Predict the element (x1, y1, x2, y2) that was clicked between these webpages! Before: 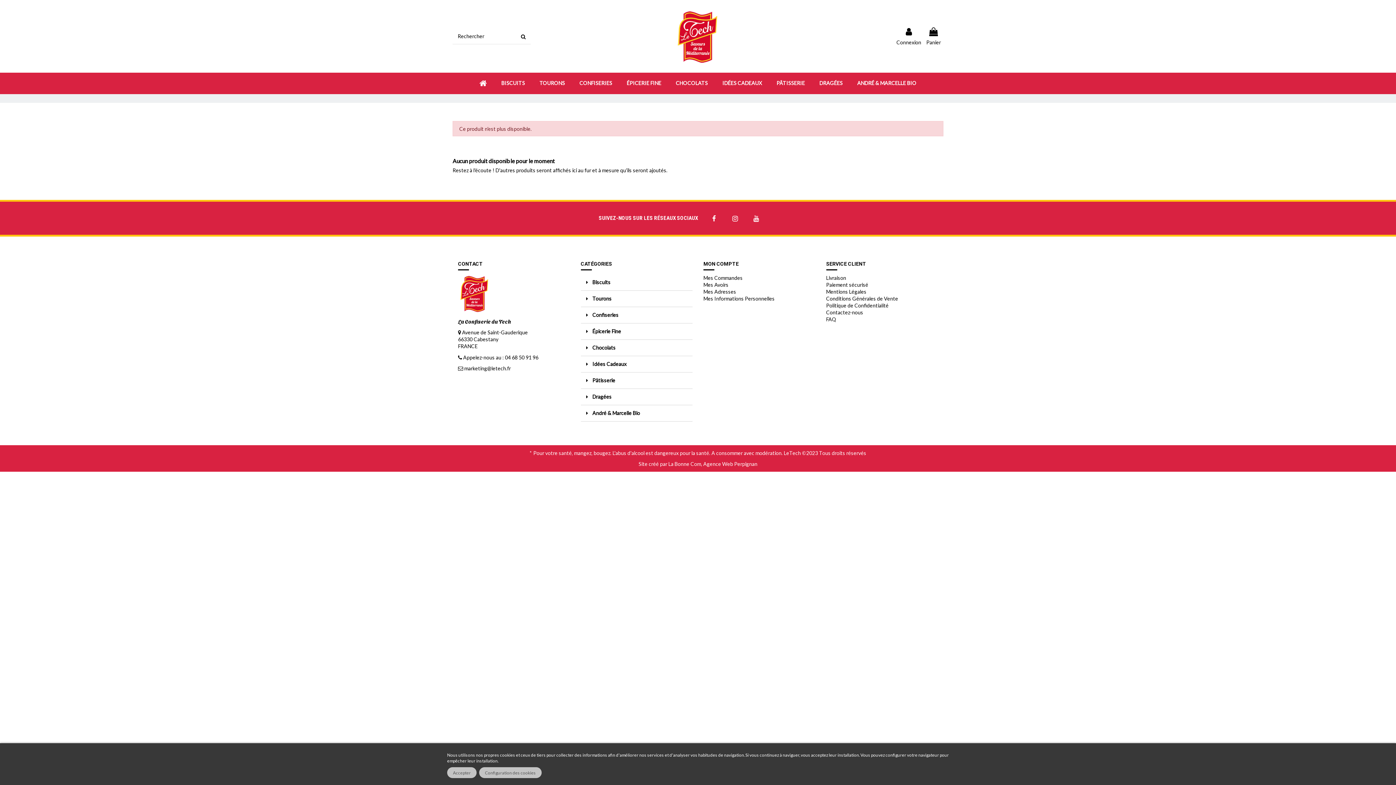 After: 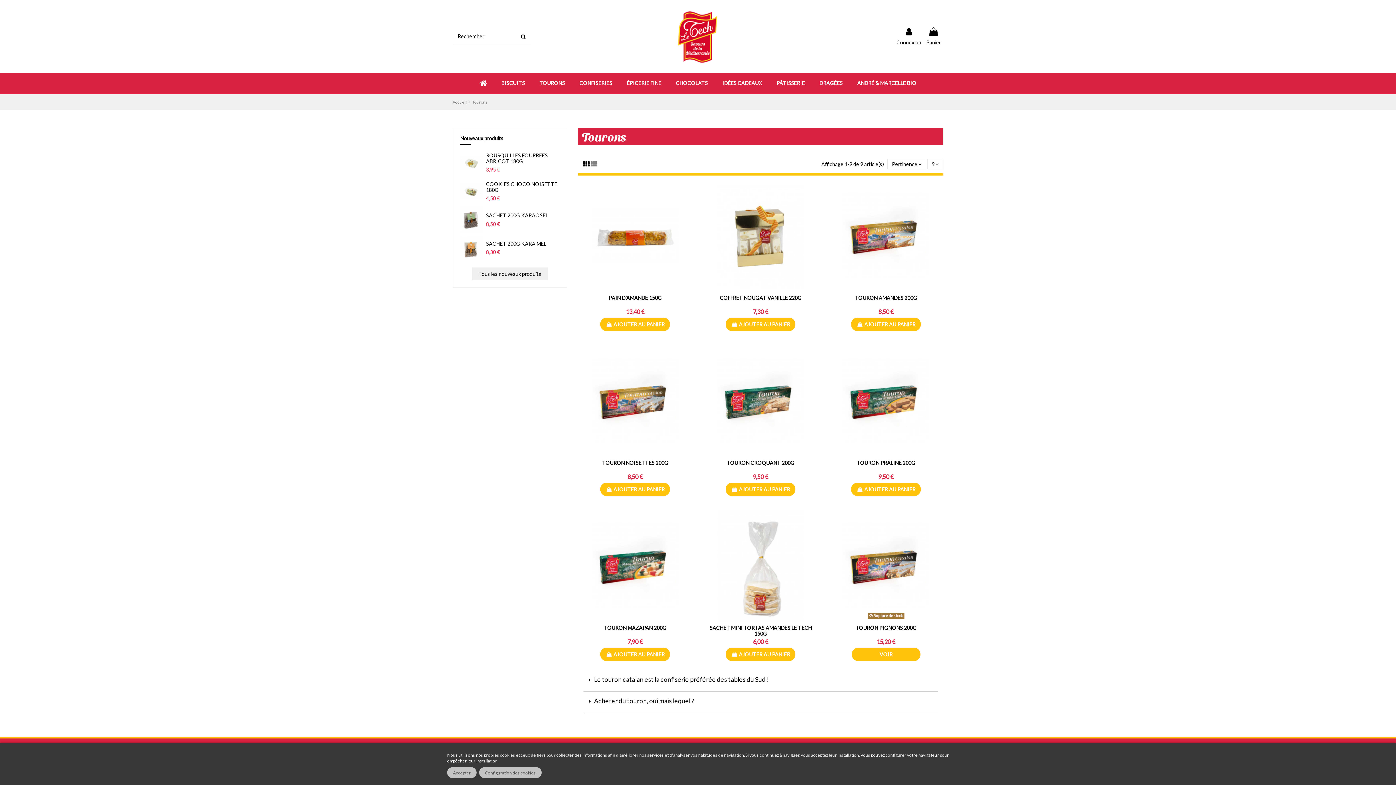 Action: bbox: (592, 295, 611, 301) label: Tourons